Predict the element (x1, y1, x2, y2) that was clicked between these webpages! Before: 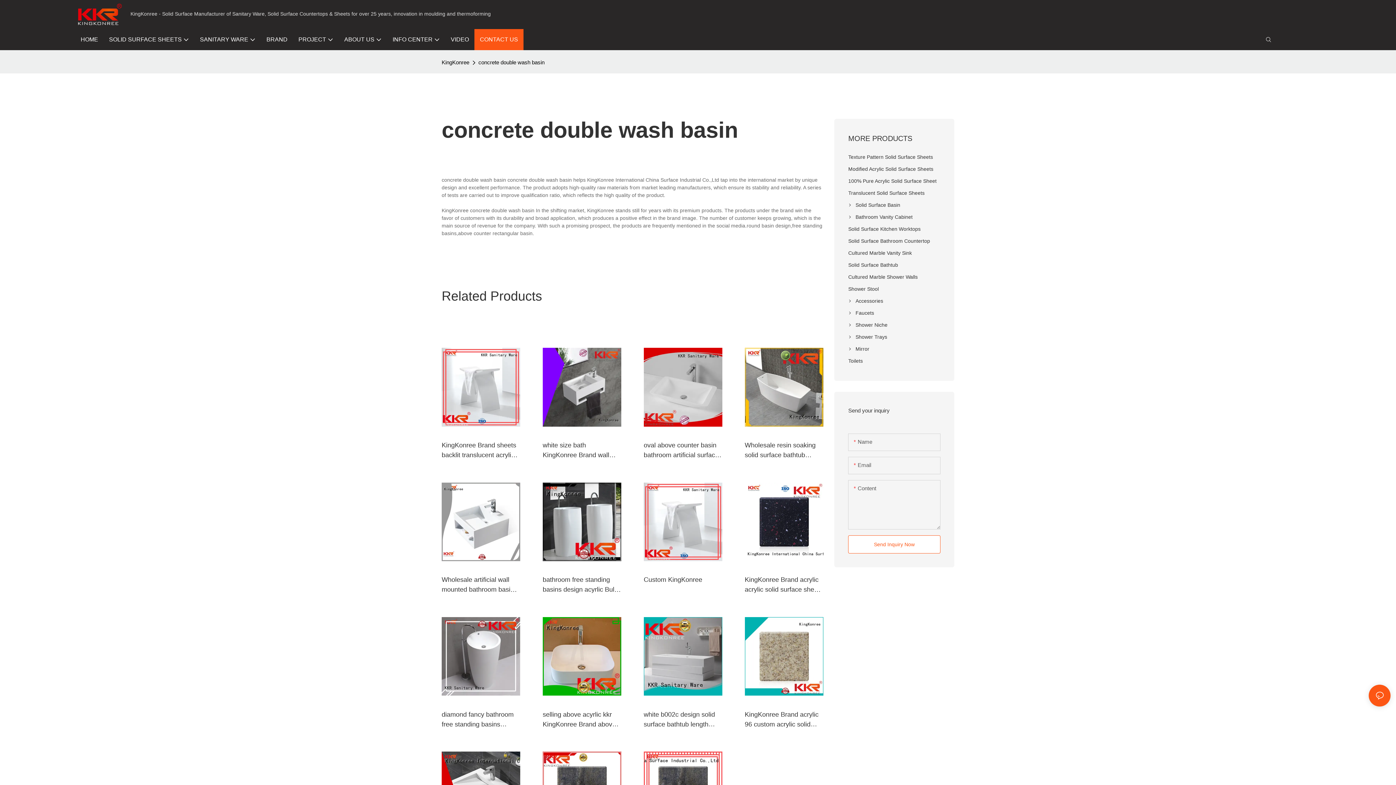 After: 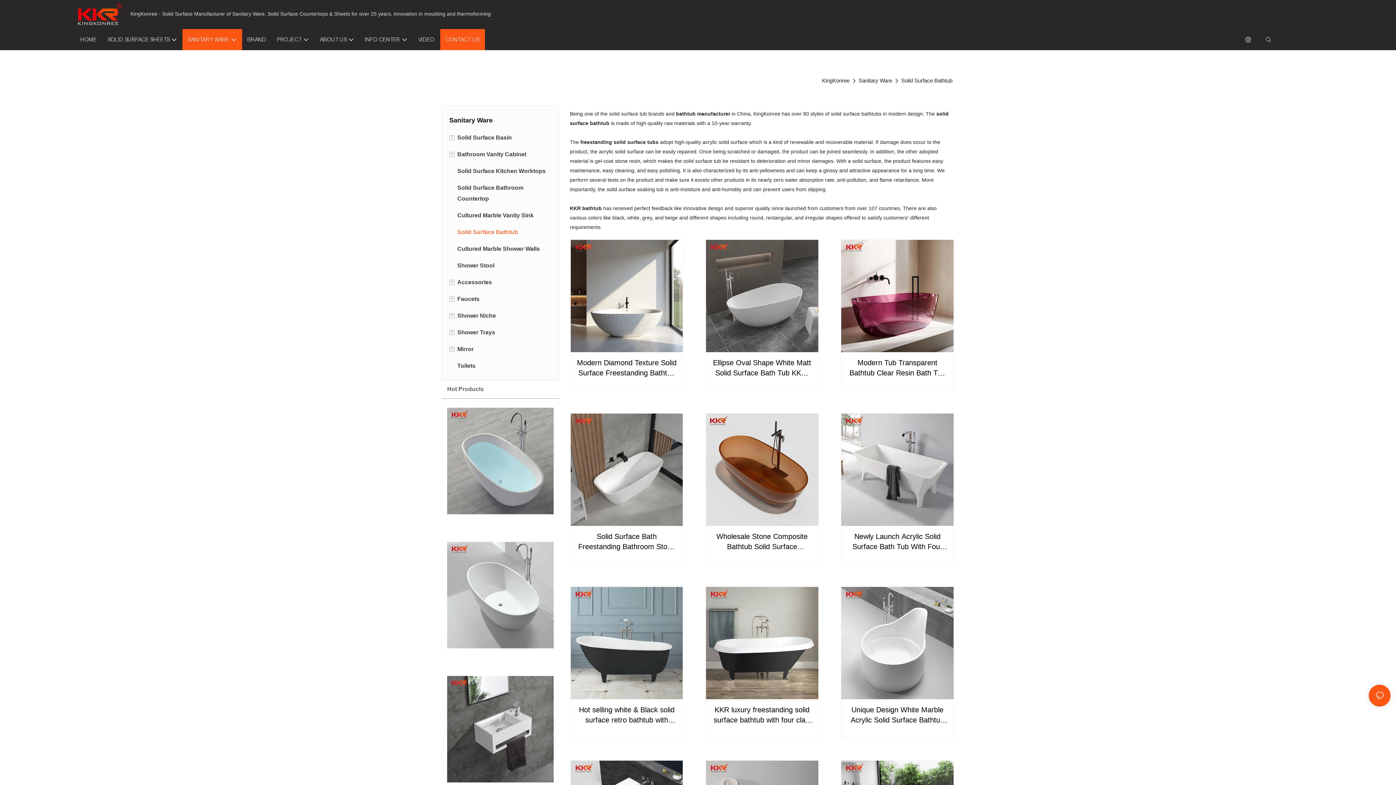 Action: label: Solid Surface Bathtub bbox: (848, 259, 940, 271)